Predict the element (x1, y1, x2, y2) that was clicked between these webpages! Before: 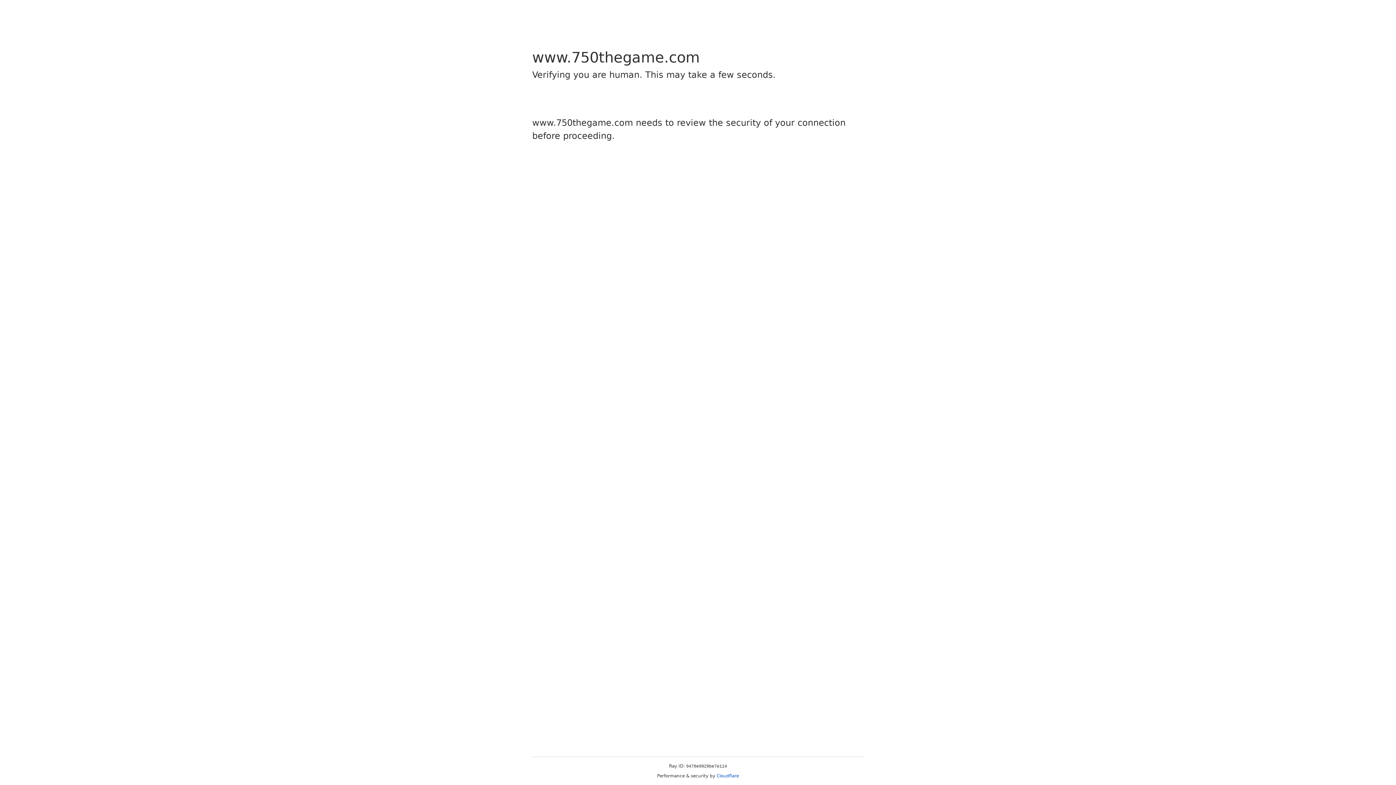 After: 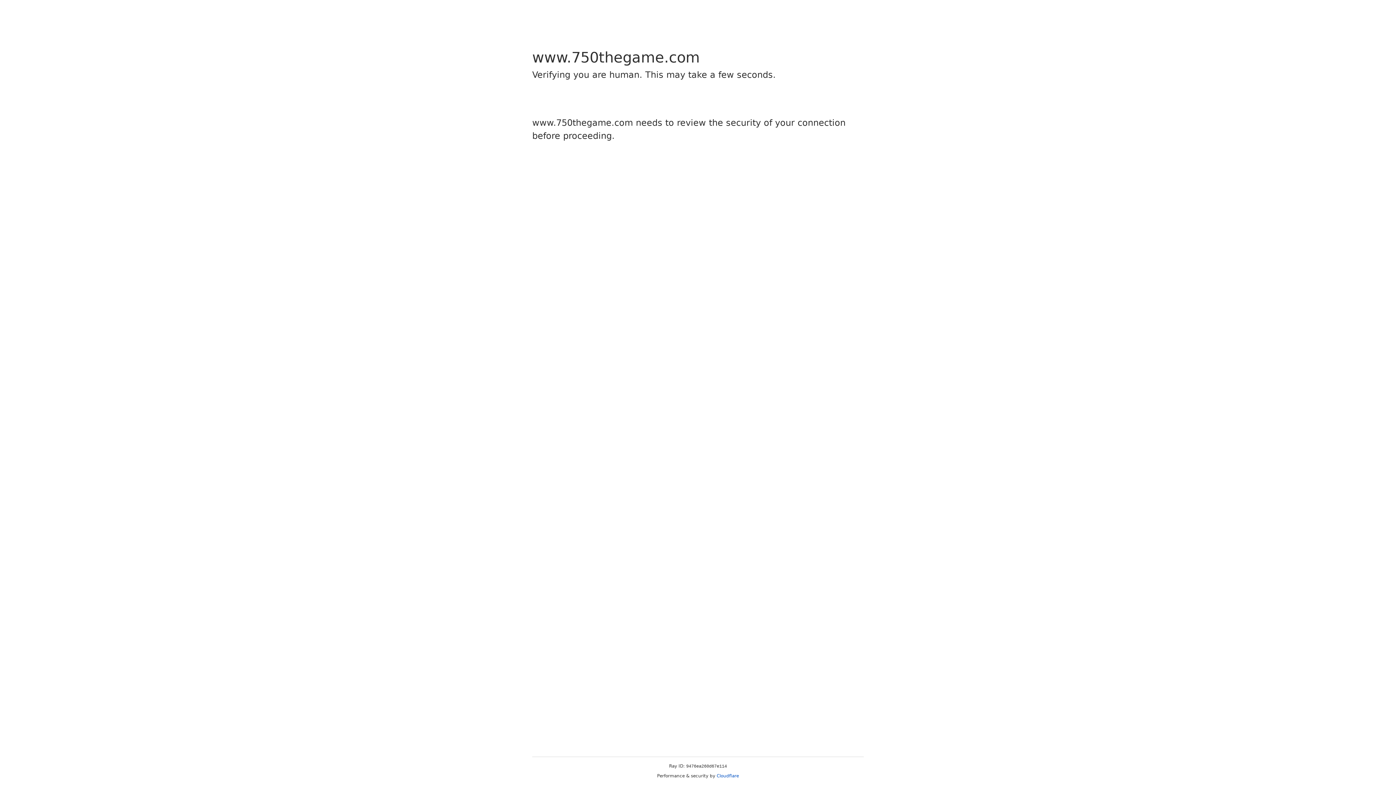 Action: label: Cloudflare bbox: (716, 773, 739, 778)